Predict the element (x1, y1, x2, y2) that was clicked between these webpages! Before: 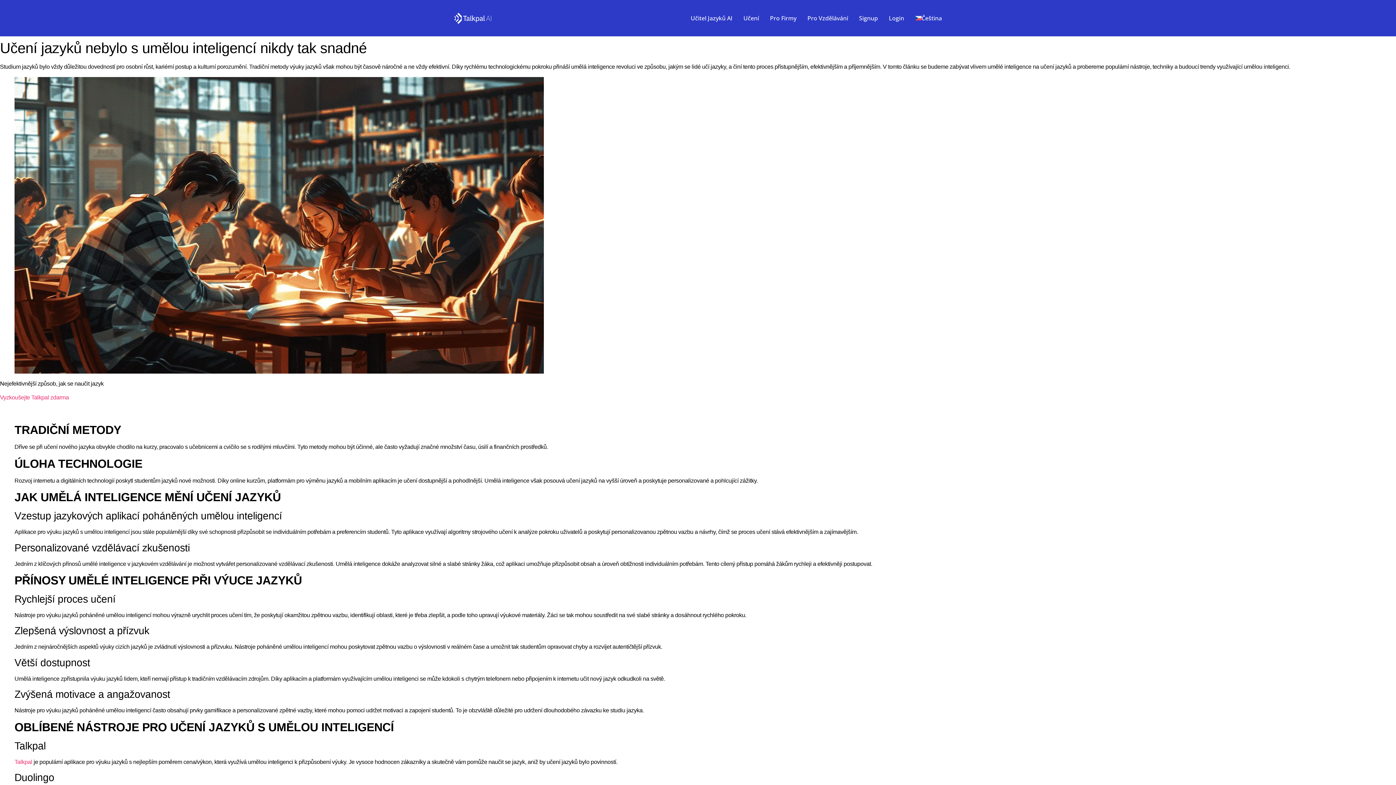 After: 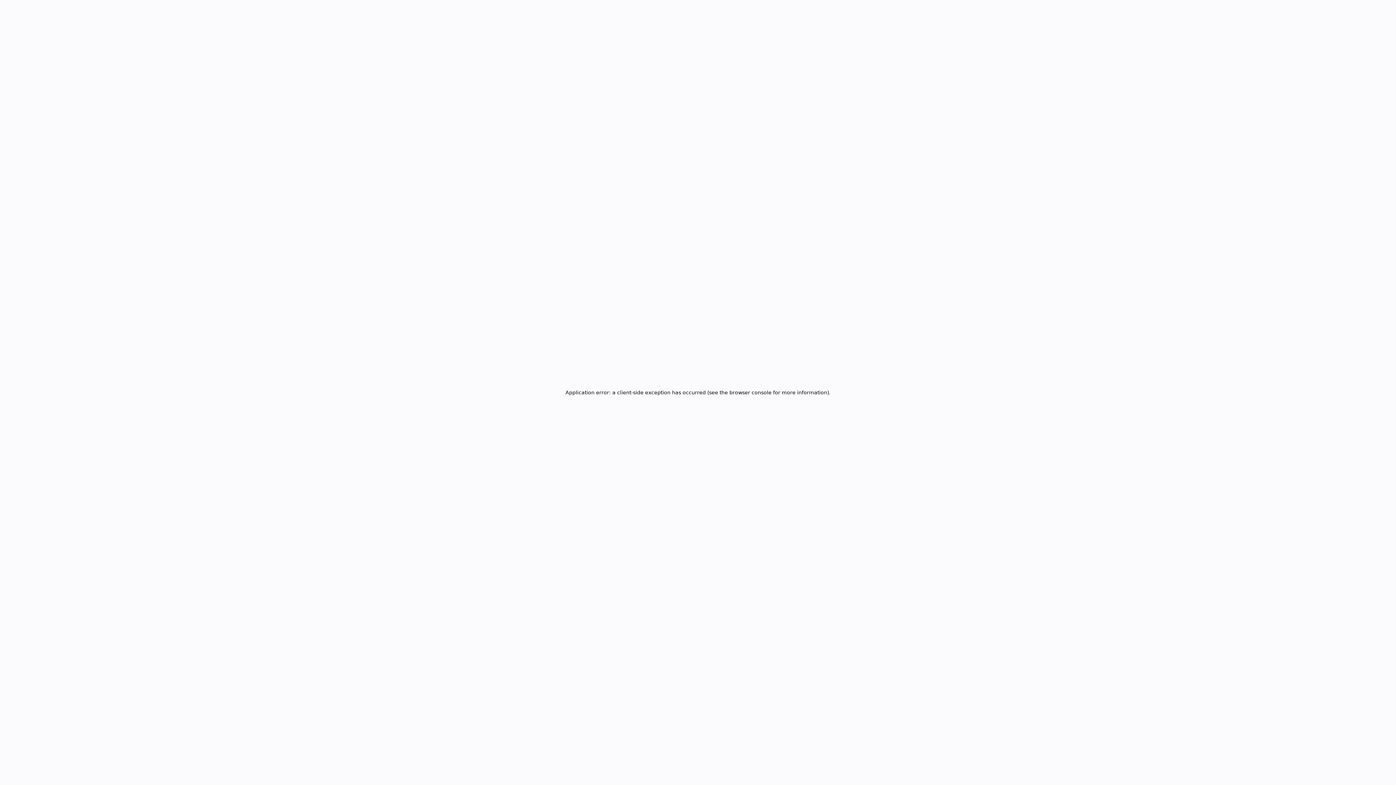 Action: label: Login bbox: (889, 13, 904, 22)